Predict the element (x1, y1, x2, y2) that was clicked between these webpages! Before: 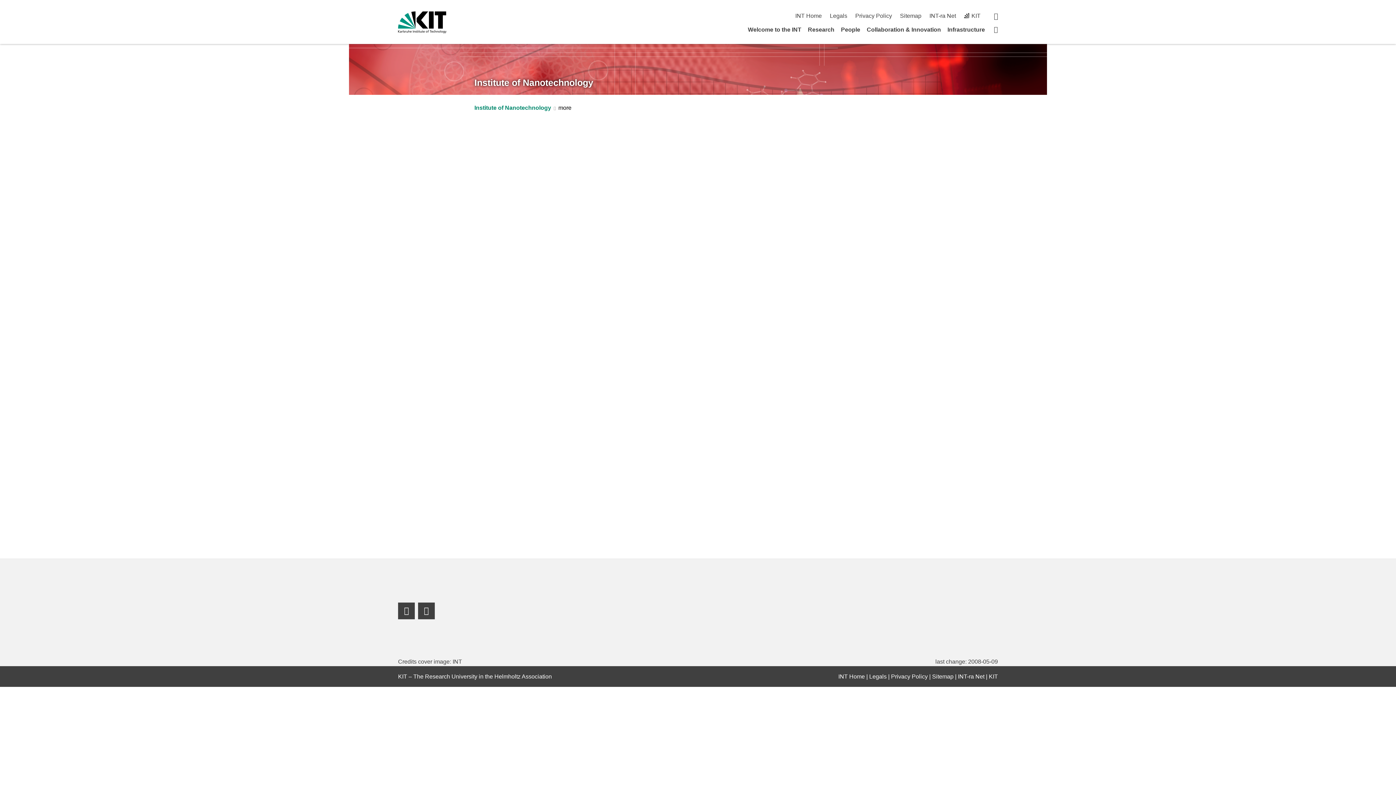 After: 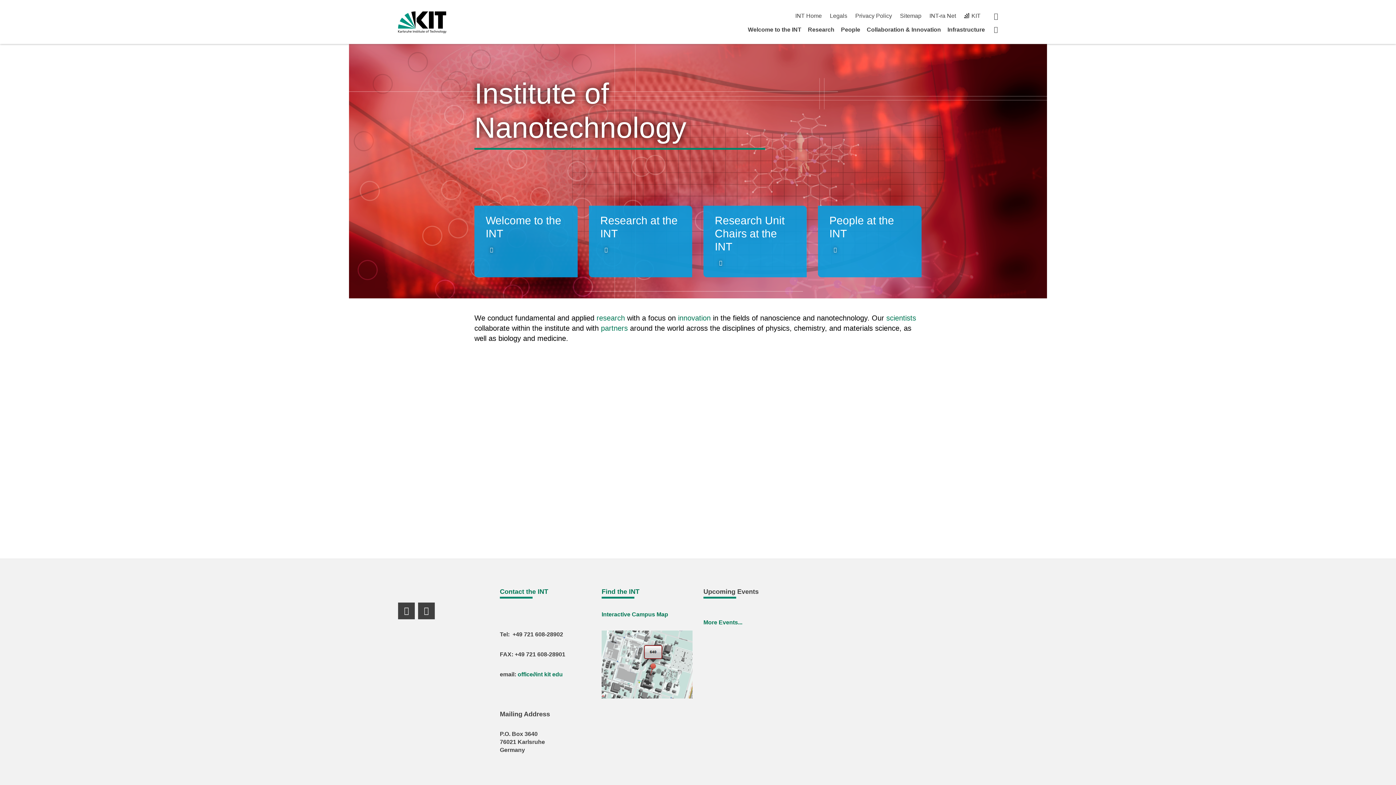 Action: label: Institute of Nanotechnology bbox: (474, 77, 593, 87)